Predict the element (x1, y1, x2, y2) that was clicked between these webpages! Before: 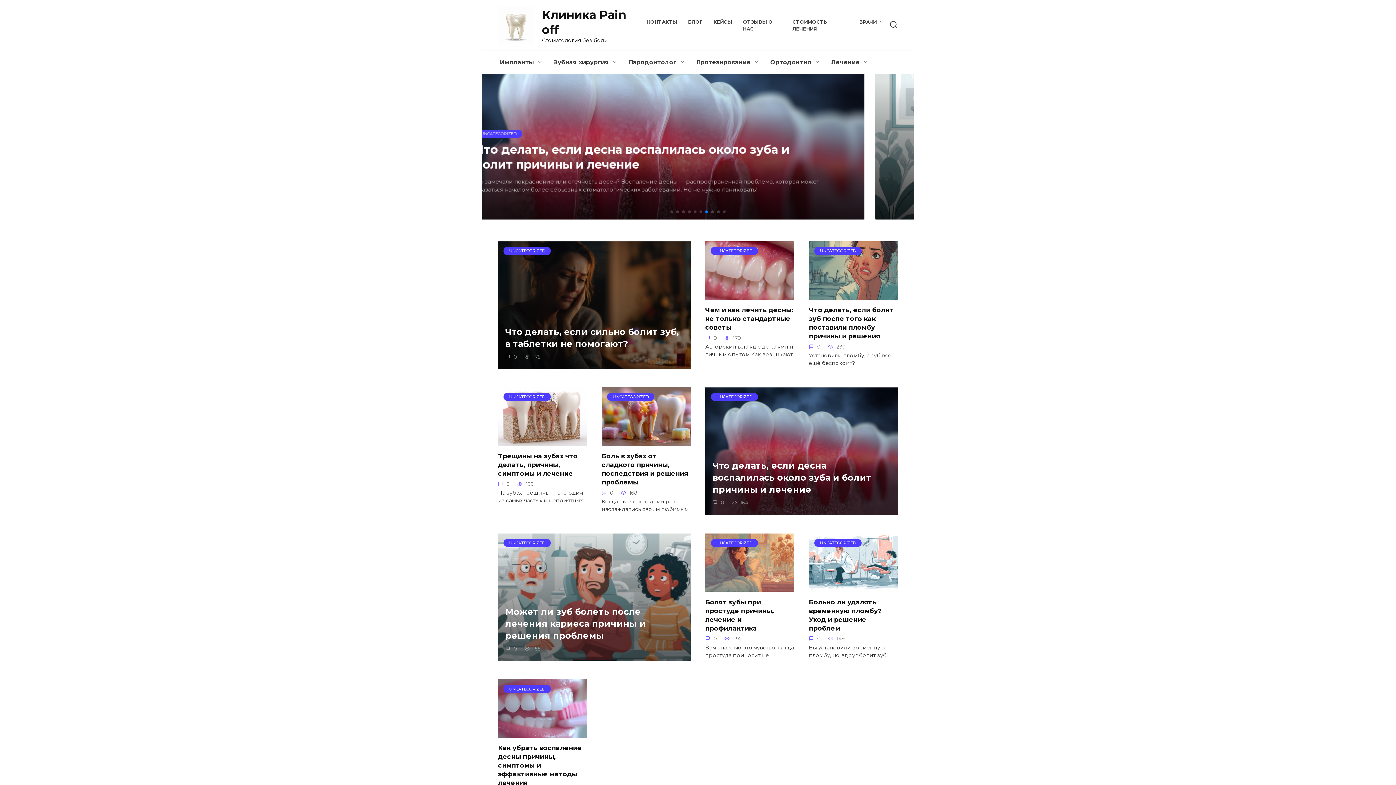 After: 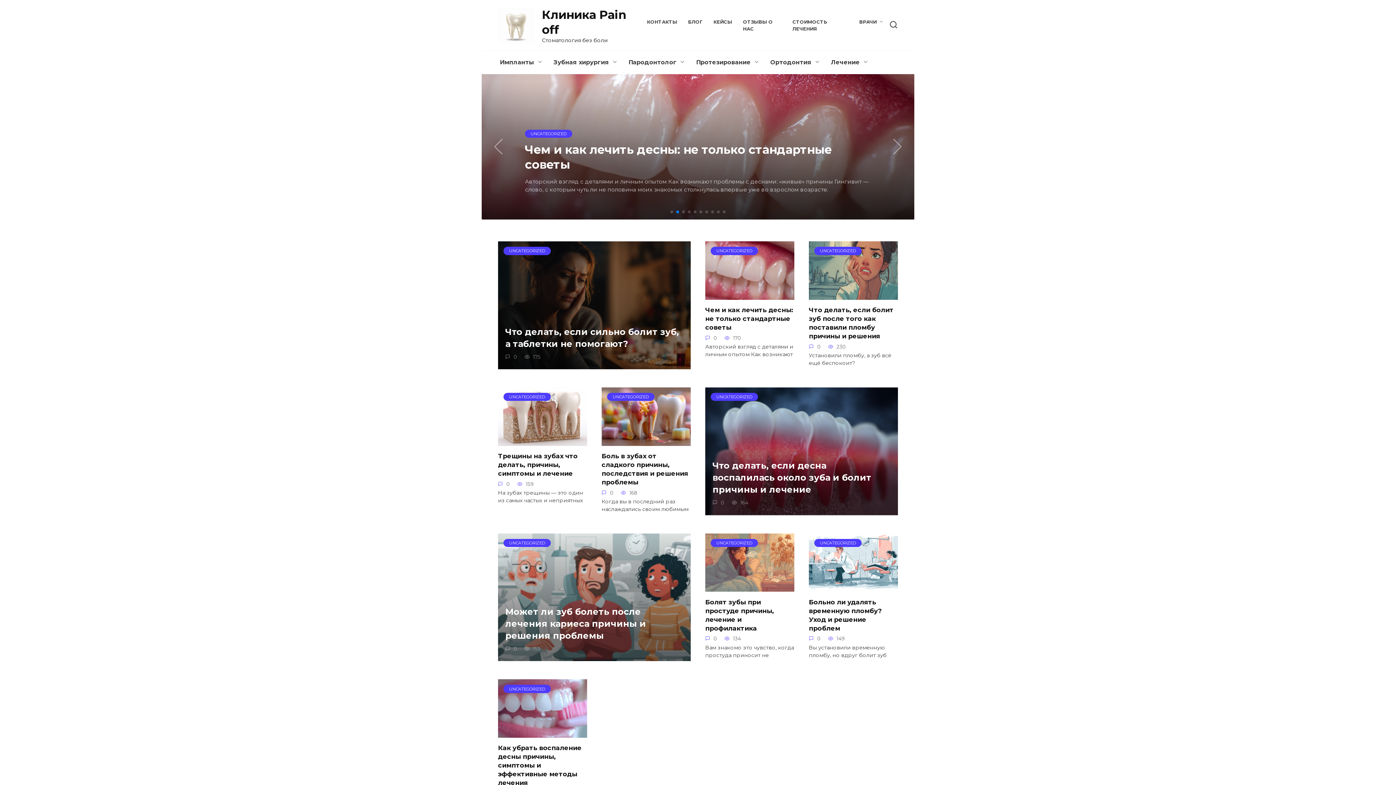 Action: label: Go to slide 2 bbox: (676, 210, 679, 213)